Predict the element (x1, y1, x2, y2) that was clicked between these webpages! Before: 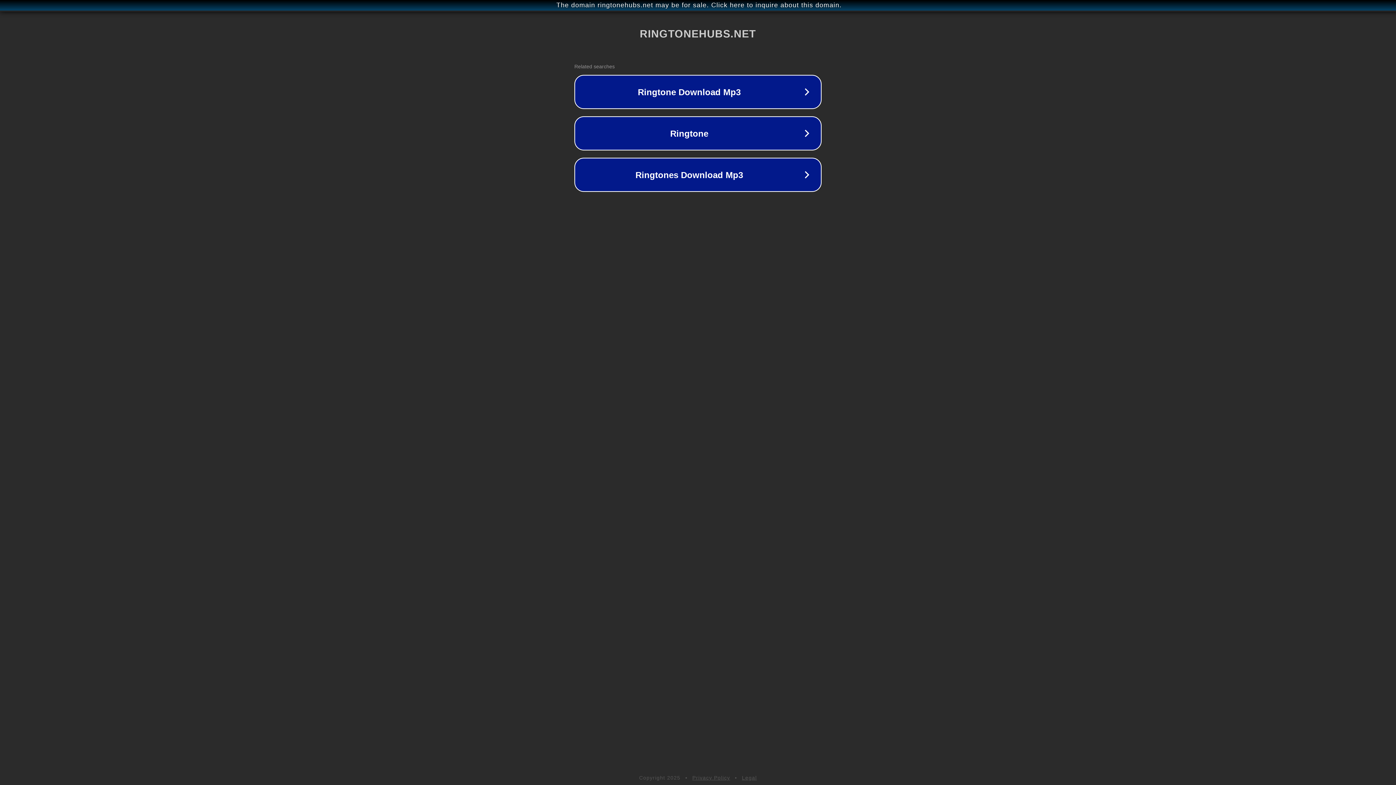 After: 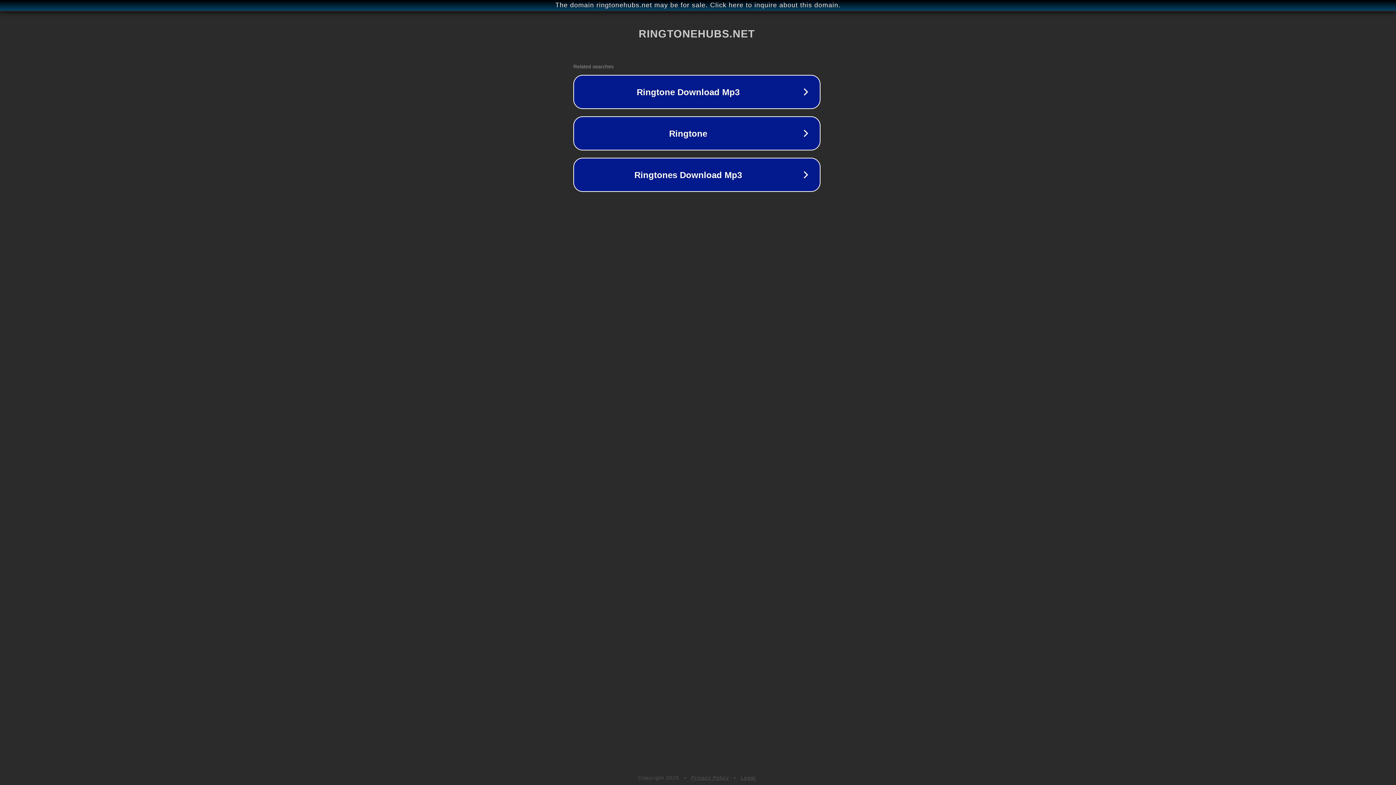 Action: label: The domain ringtonehubs.net may be for sale. Click here to inquire about this domain. bbox: (1, 1, 1397, 9)